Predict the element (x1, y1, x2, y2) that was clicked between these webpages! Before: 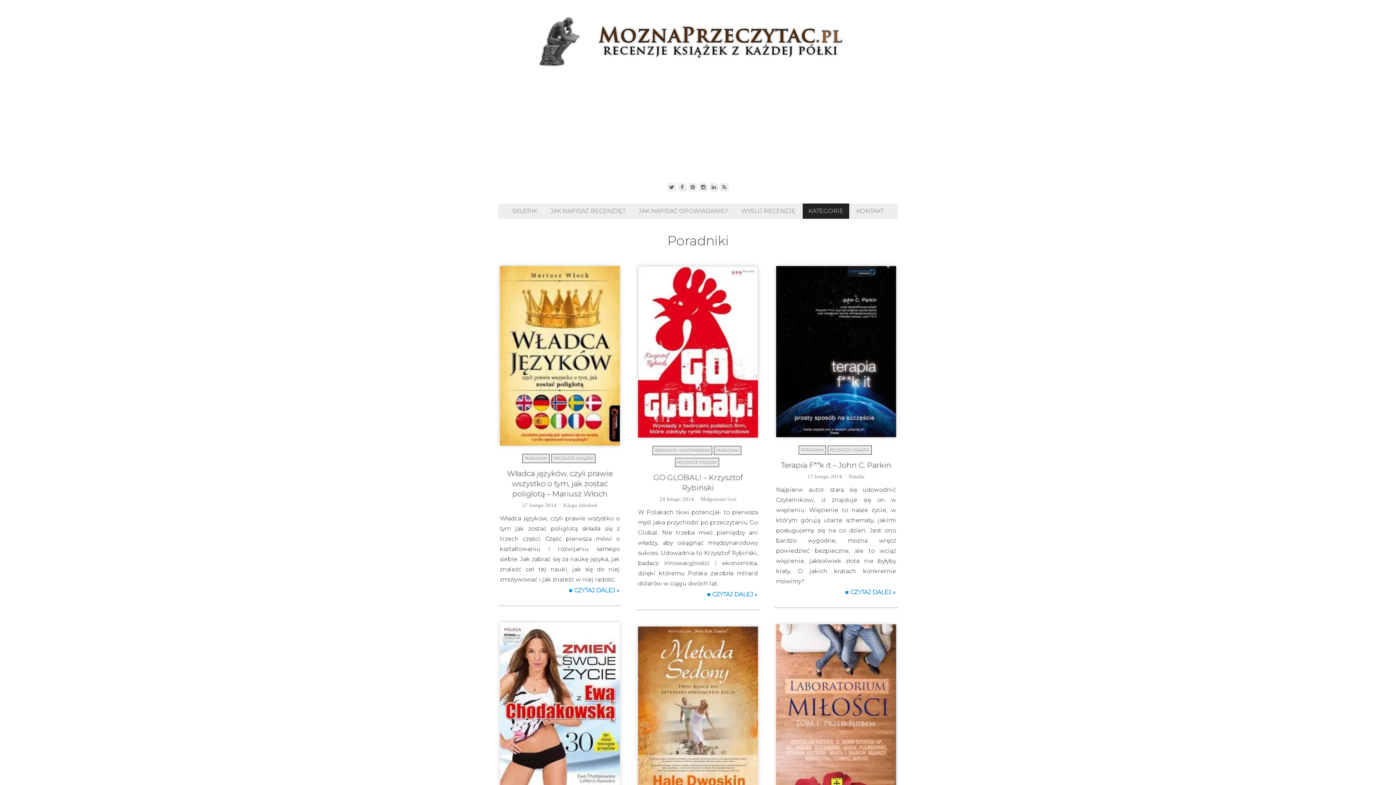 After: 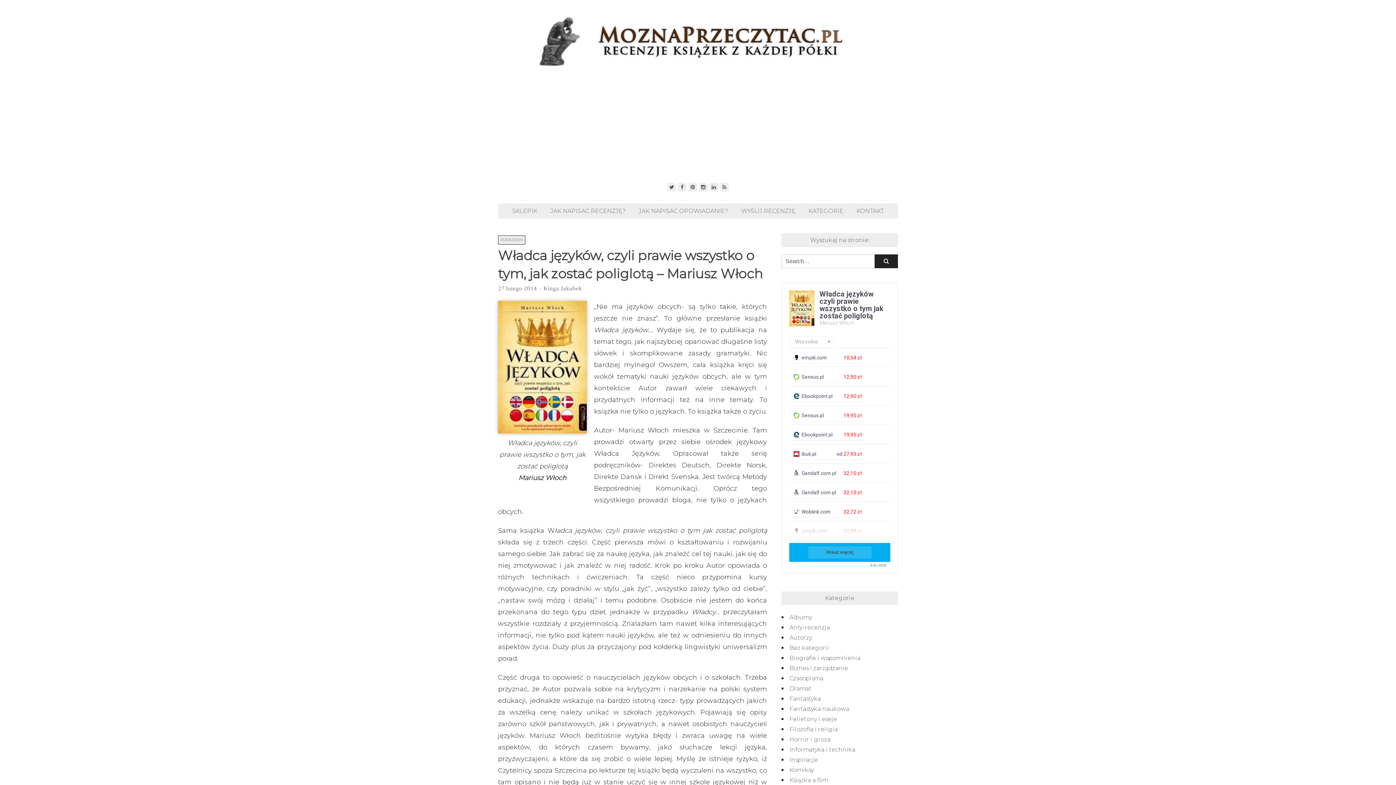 Action: bbox: (569, 587, 619, 594) label: ■ CZYTAJ DALEJ »